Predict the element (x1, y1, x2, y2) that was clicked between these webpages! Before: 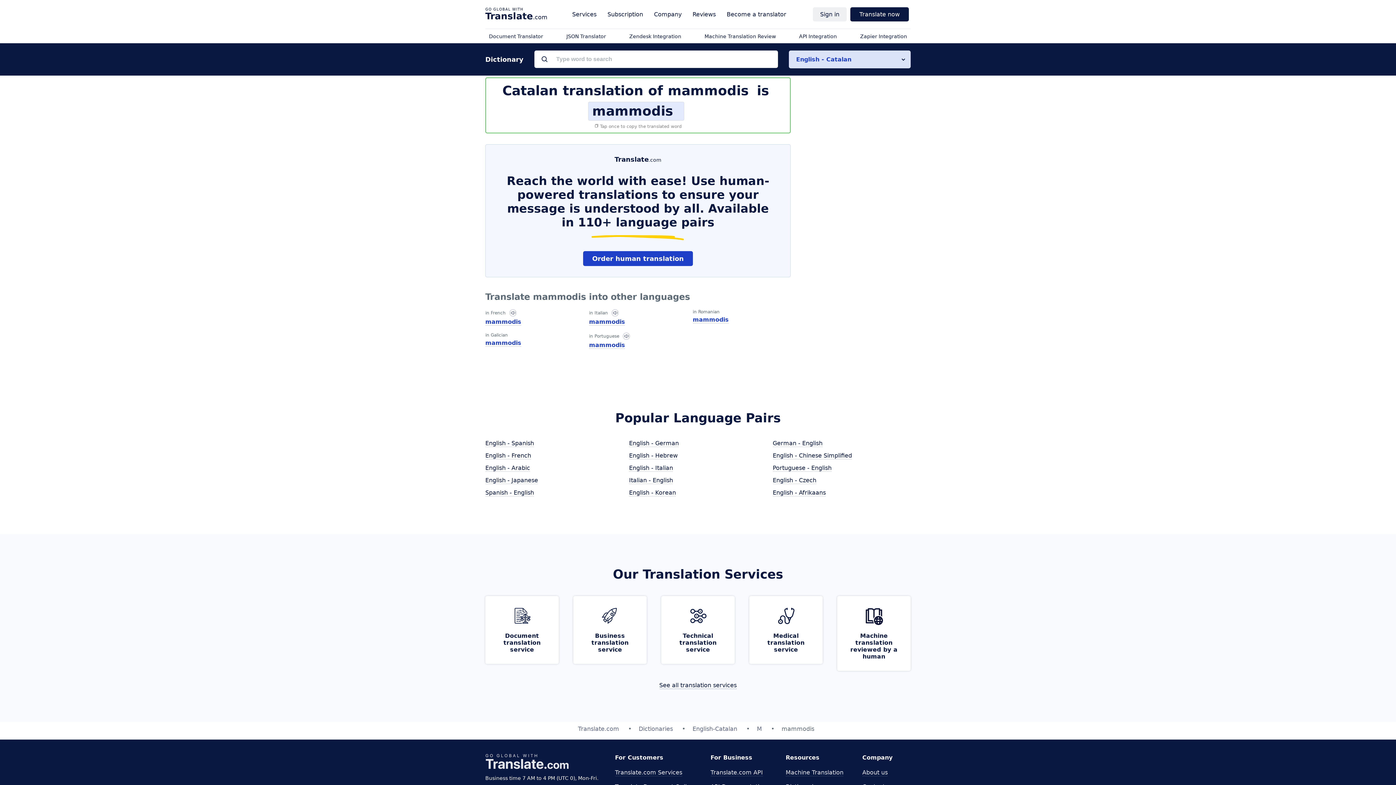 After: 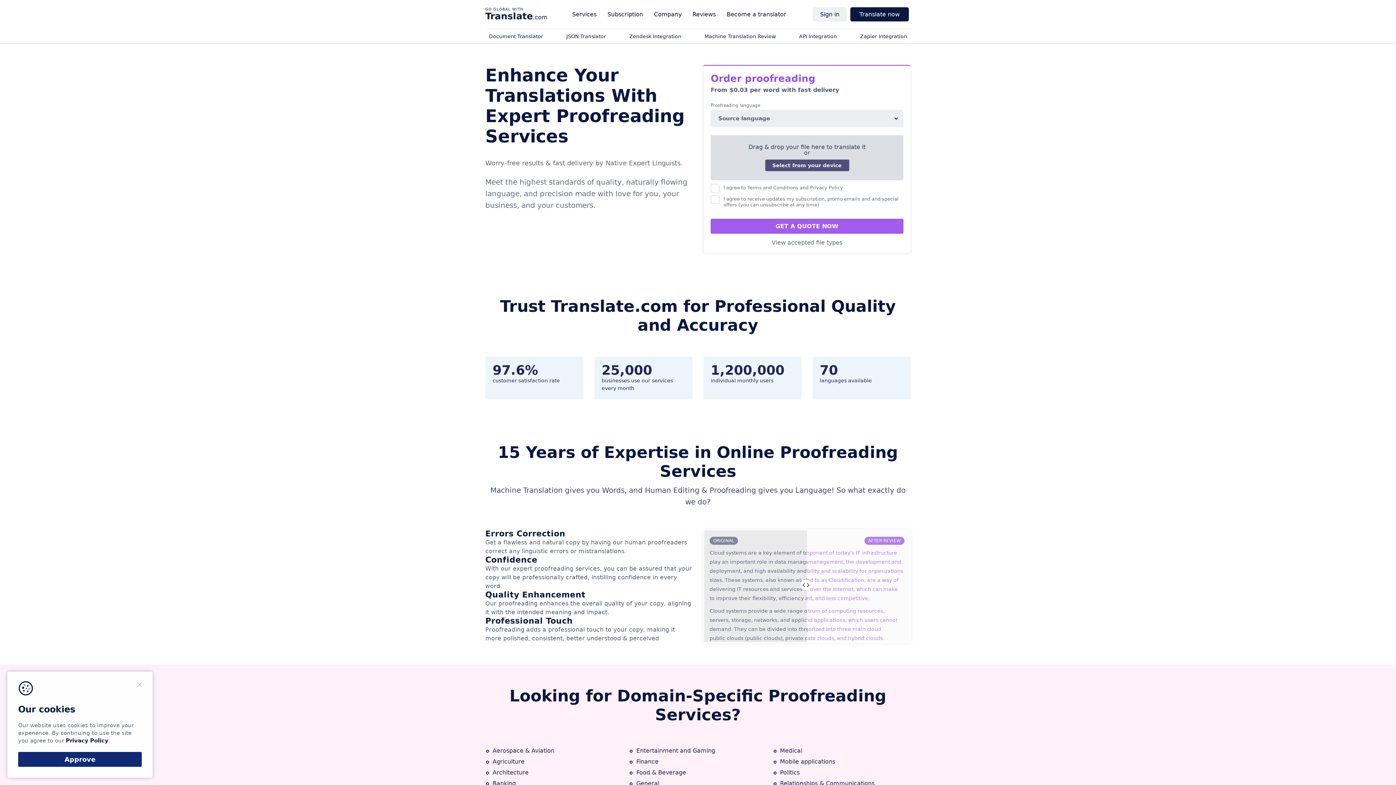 Action: bbox: (704, 33, 776, 39) label: Machine Translation Review